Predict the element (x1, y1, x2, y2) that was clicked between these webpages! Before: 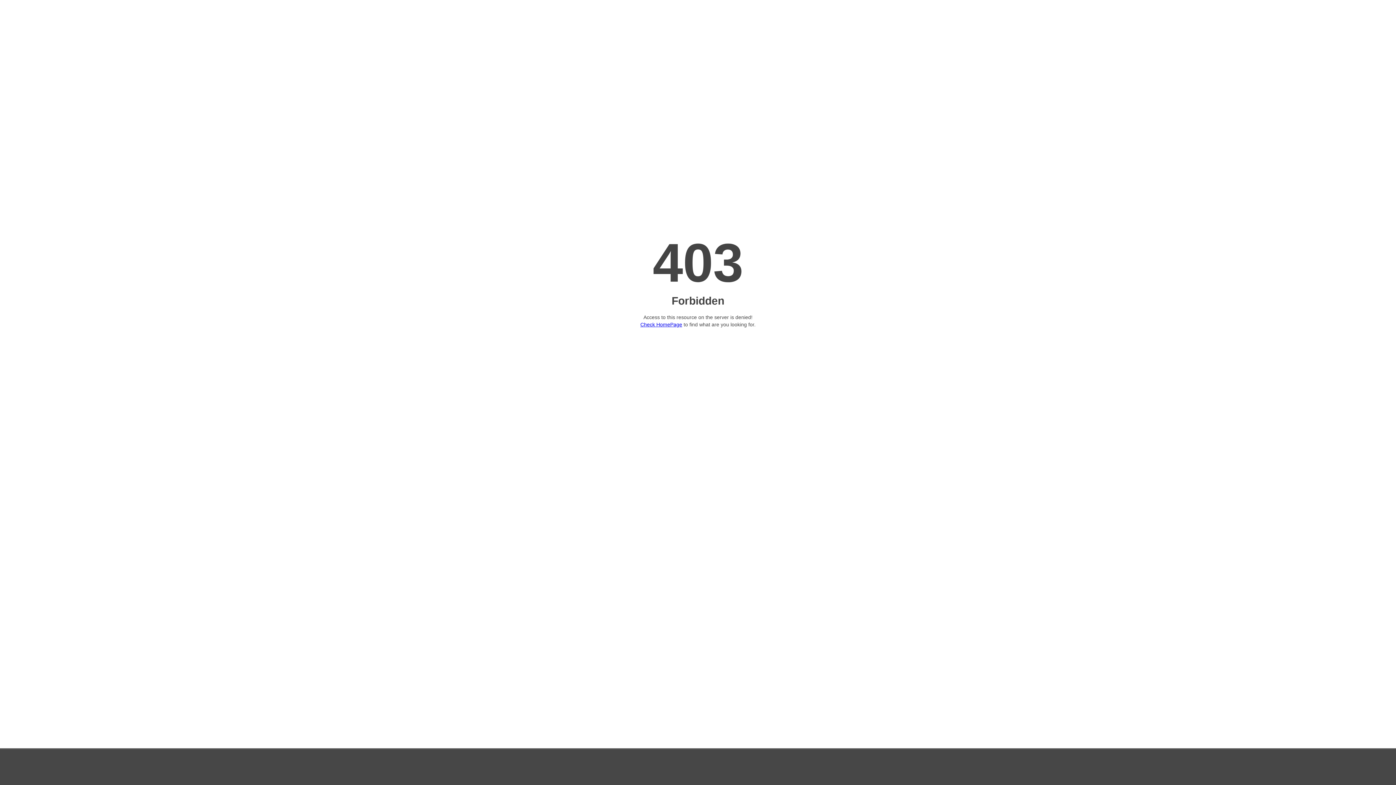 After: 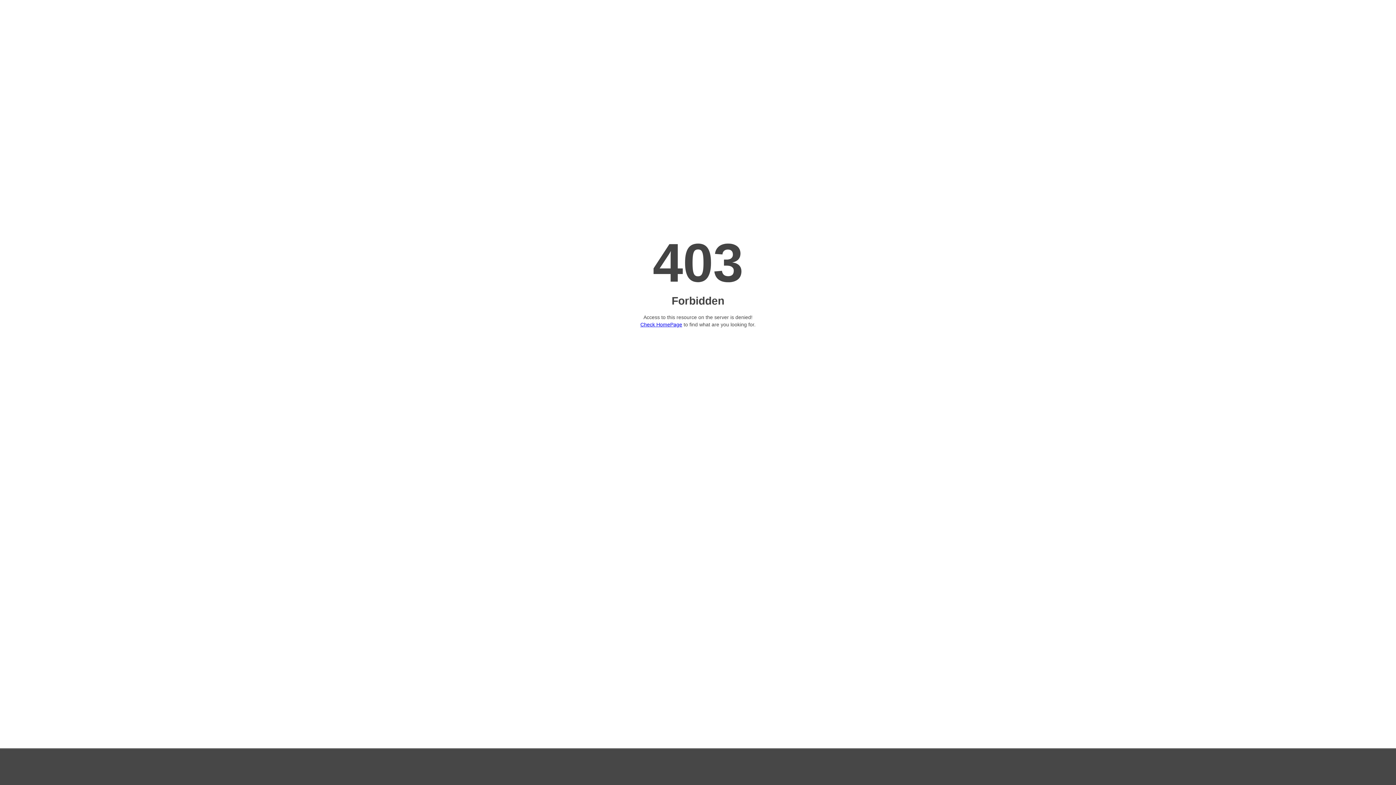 Action: bbox: (640, 321, 682, 327) label: Check HomePage